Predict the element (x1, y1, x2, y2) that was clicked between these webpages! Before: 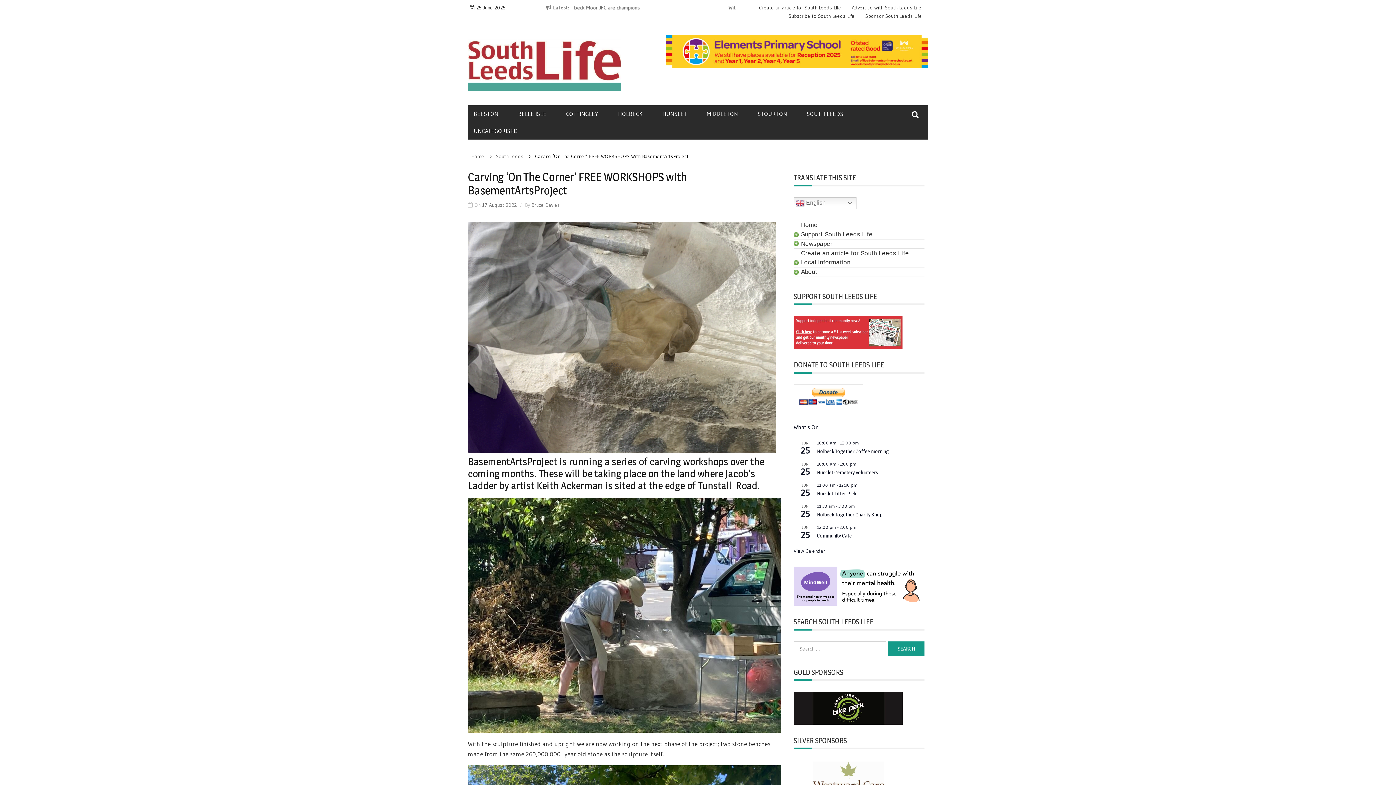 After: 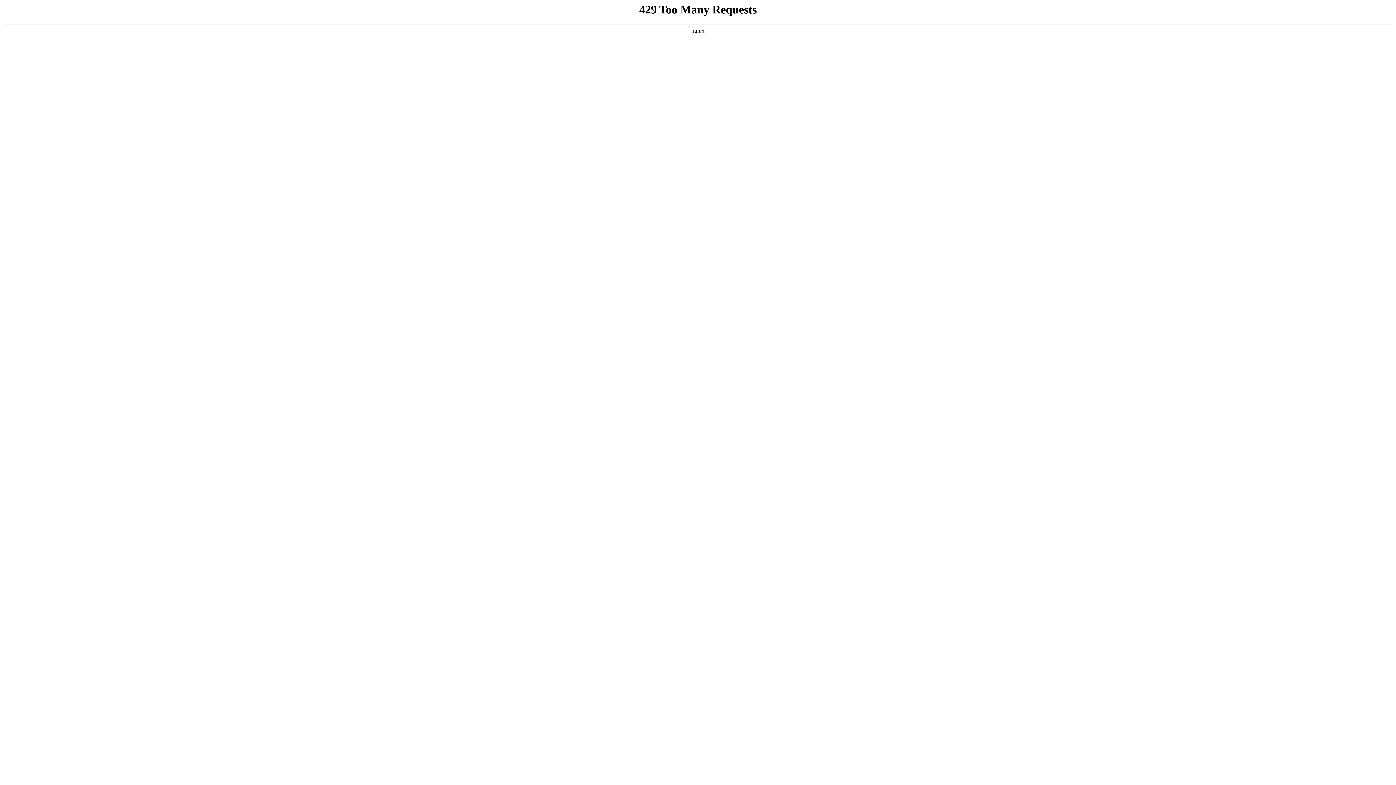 Action: bbox: (793, 582, 924, 589)